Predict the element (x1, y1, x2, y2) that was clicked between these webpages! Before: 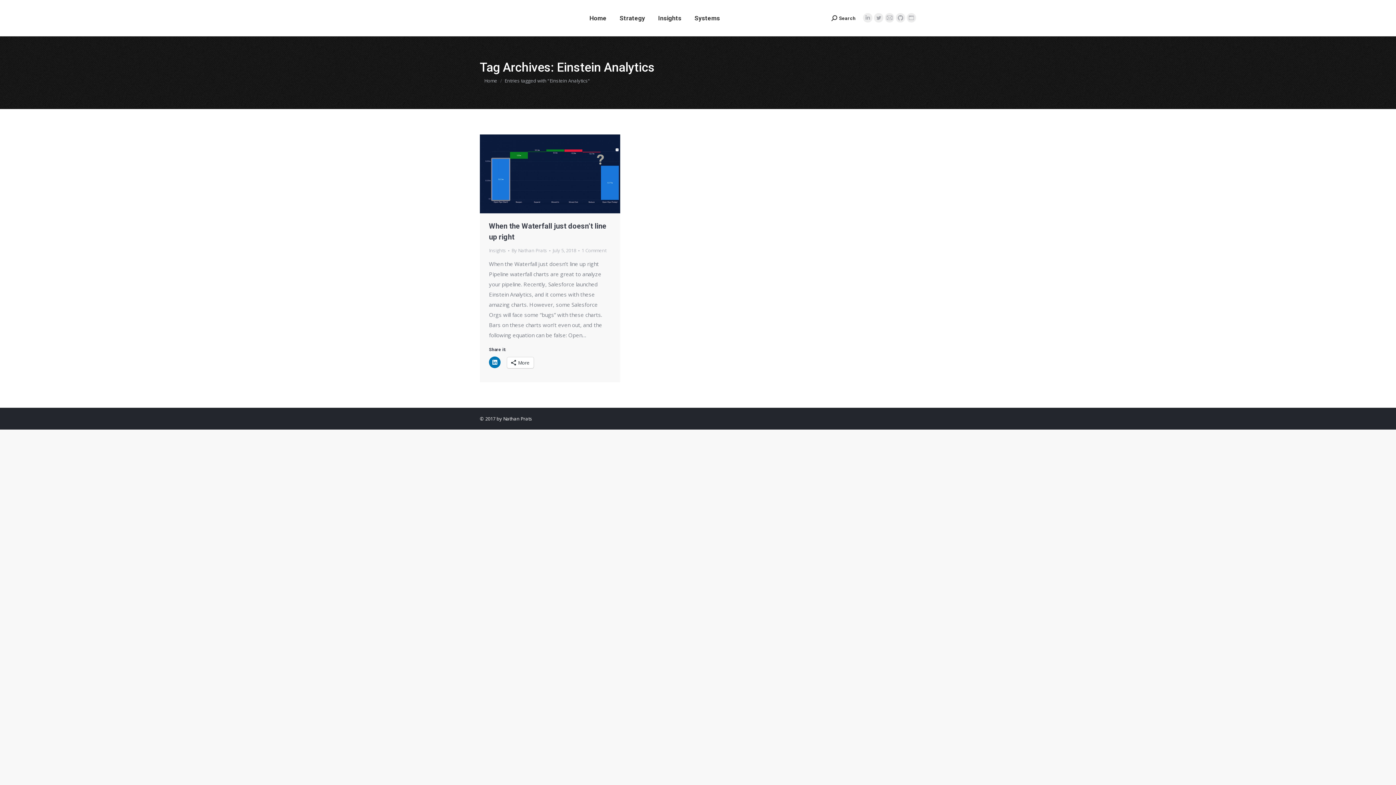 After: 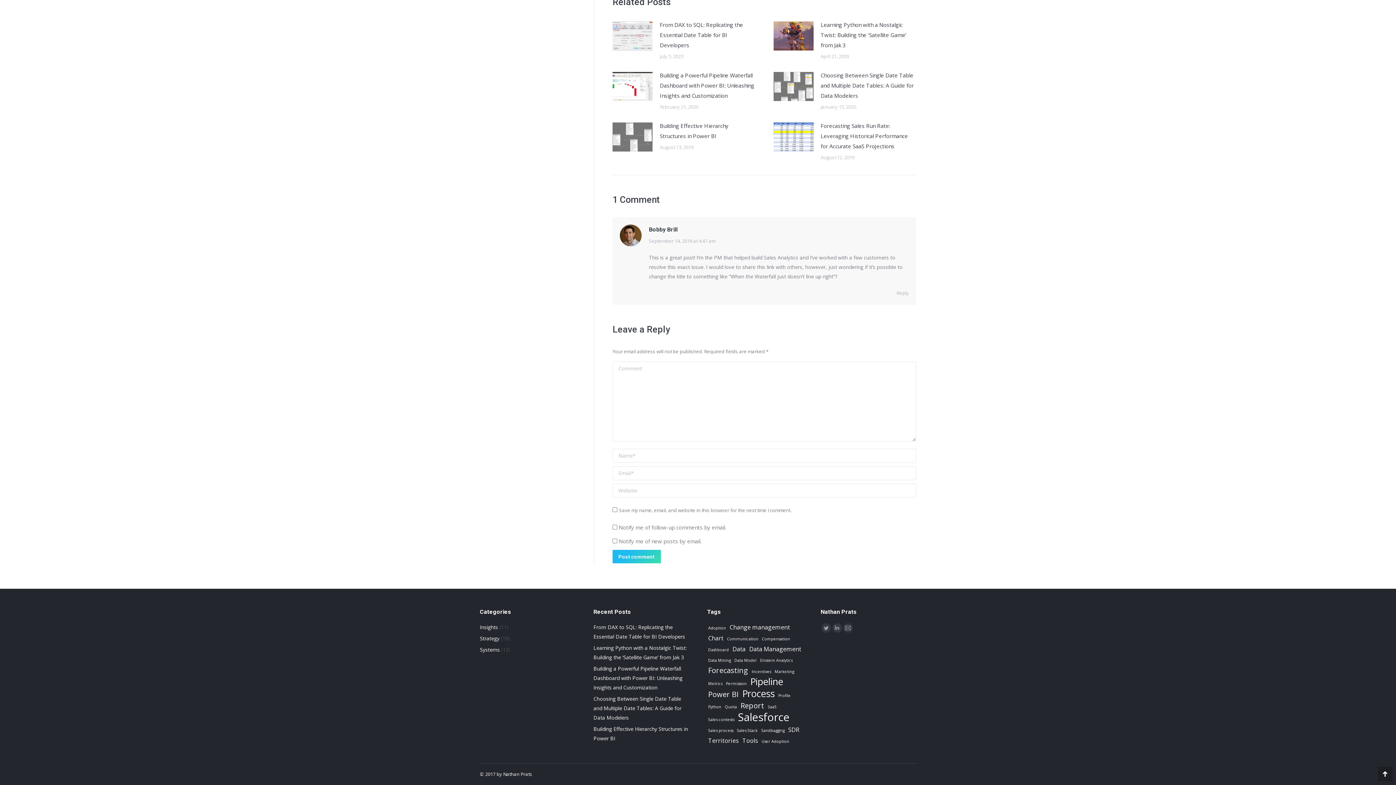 Action: label: 1 Comment bbox: (581, 246, 606, 255)